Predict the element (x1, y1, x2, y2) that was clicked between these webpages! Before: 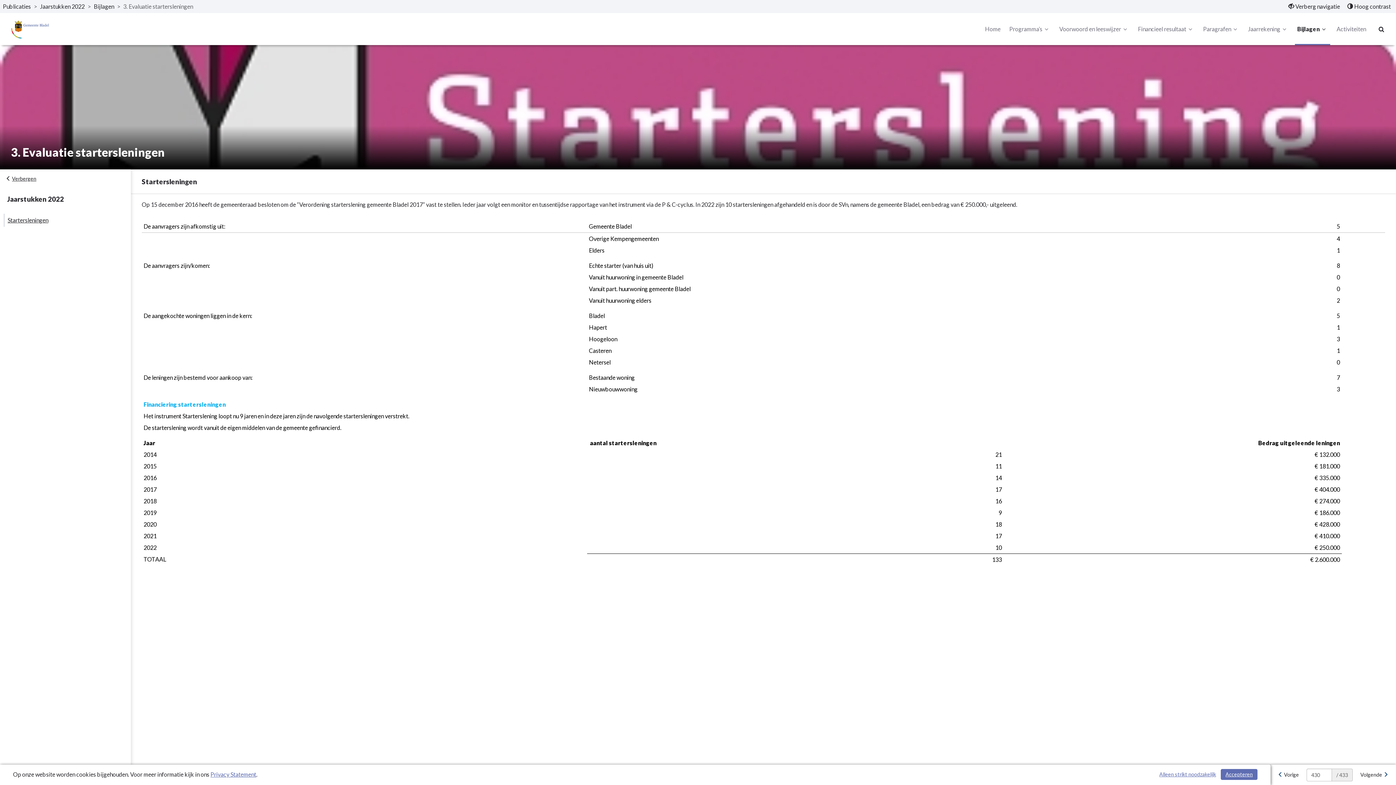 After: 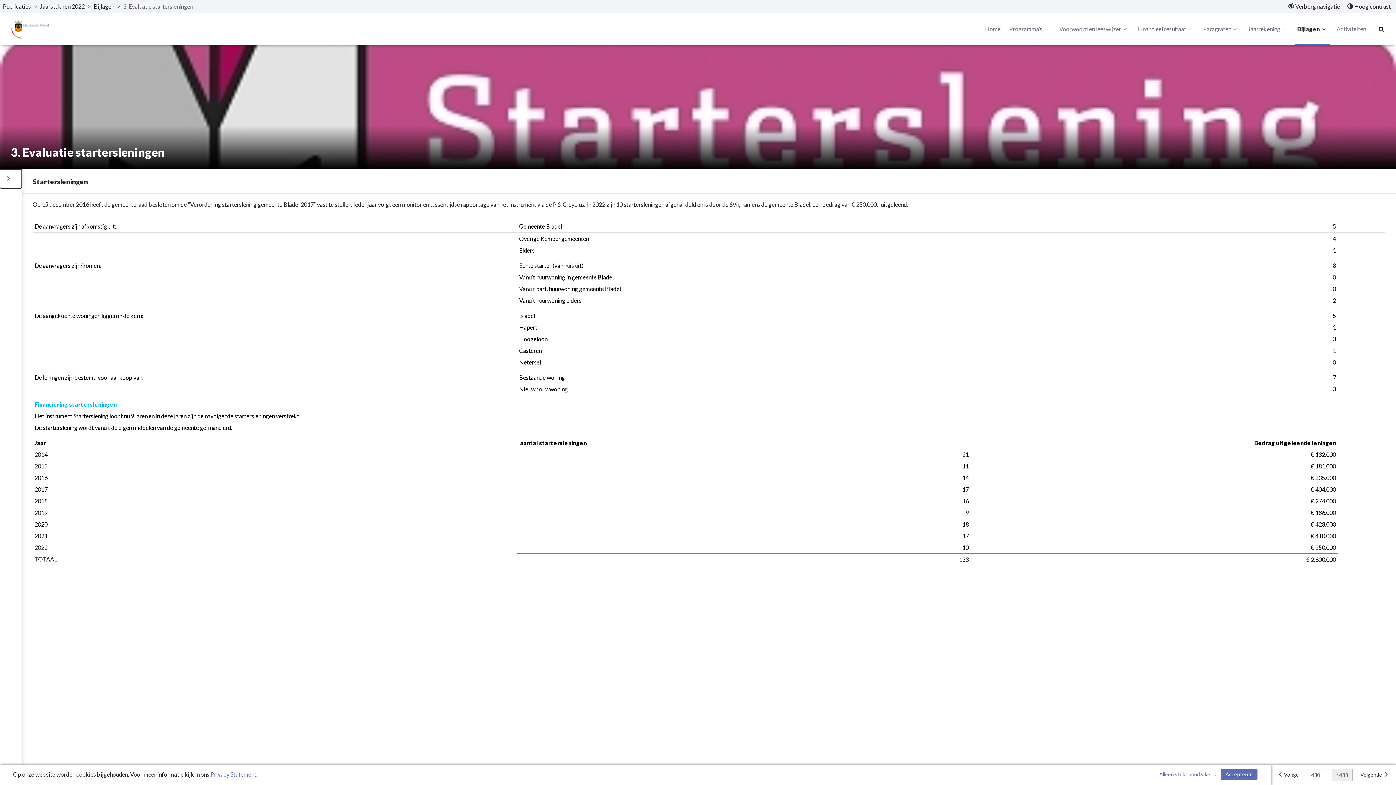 Action: label:  Verbergen bbox: (0, 169, 130, 188)